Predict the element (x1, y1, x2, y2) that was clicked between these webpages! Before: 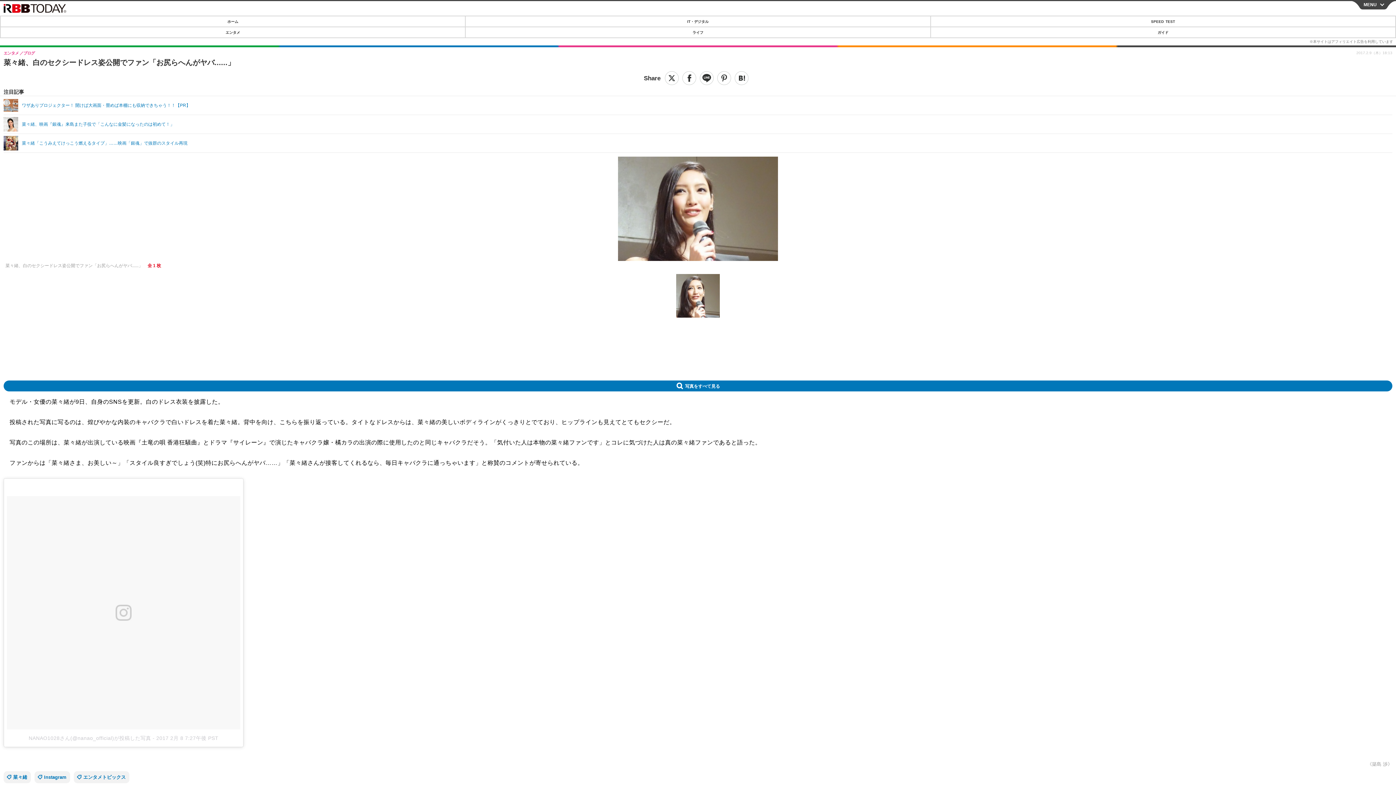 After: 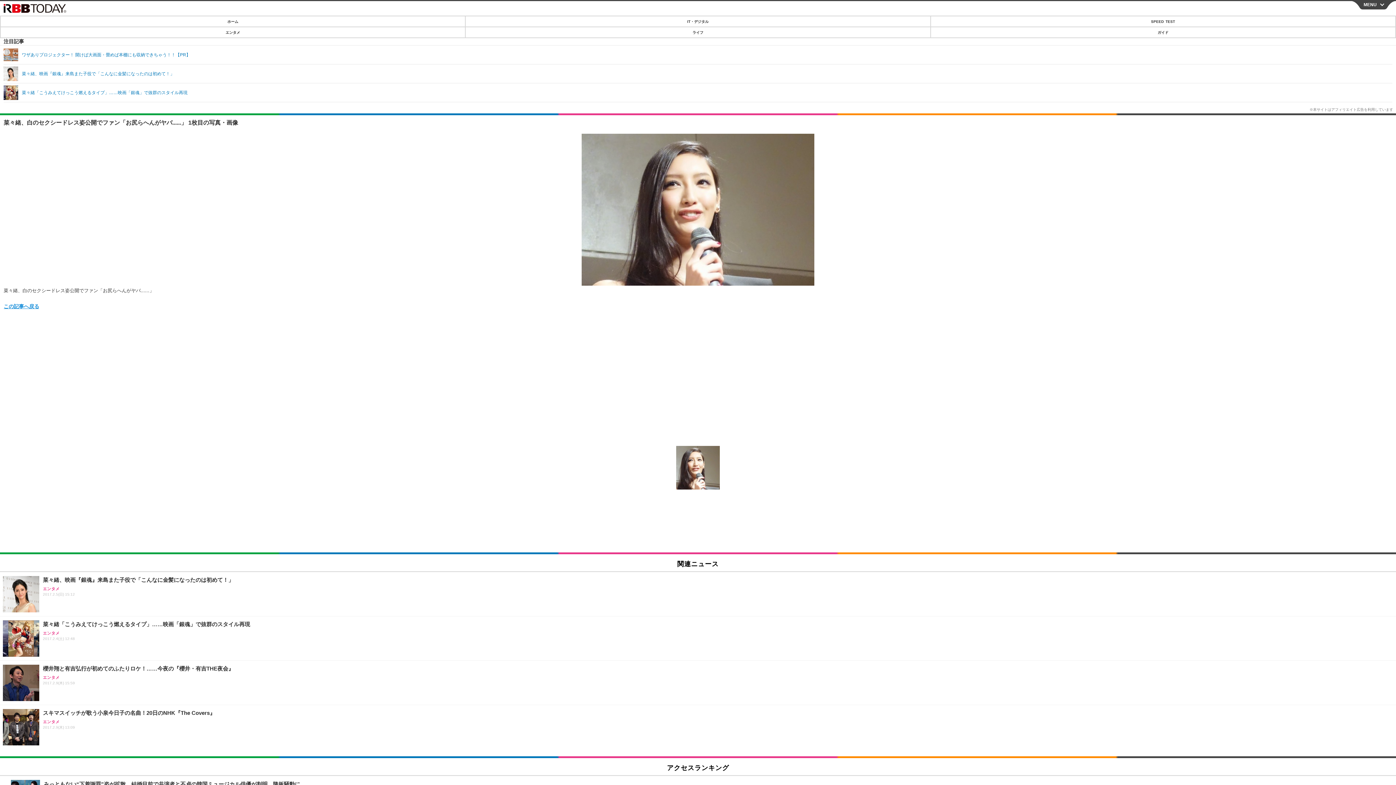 Action: bbox: (552, 274, 843, 317)